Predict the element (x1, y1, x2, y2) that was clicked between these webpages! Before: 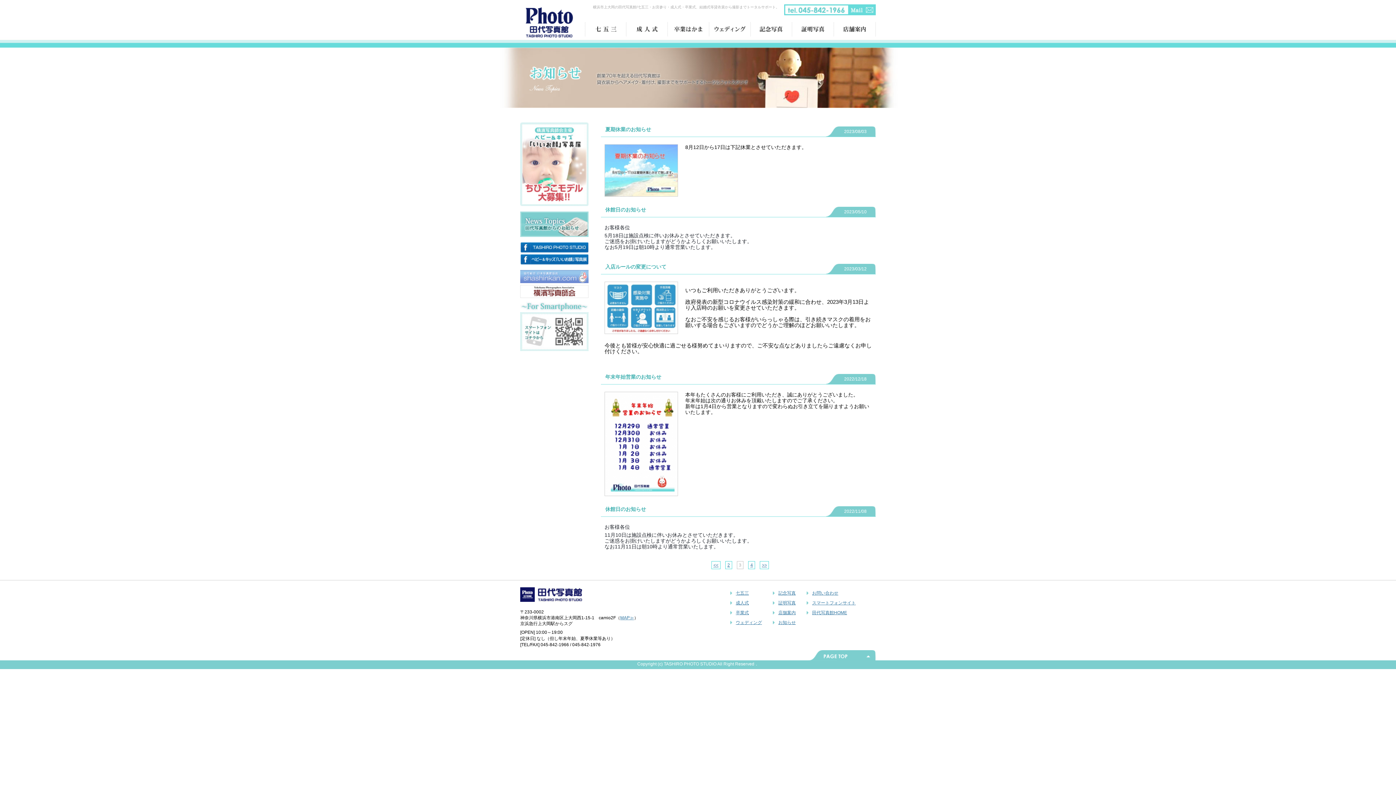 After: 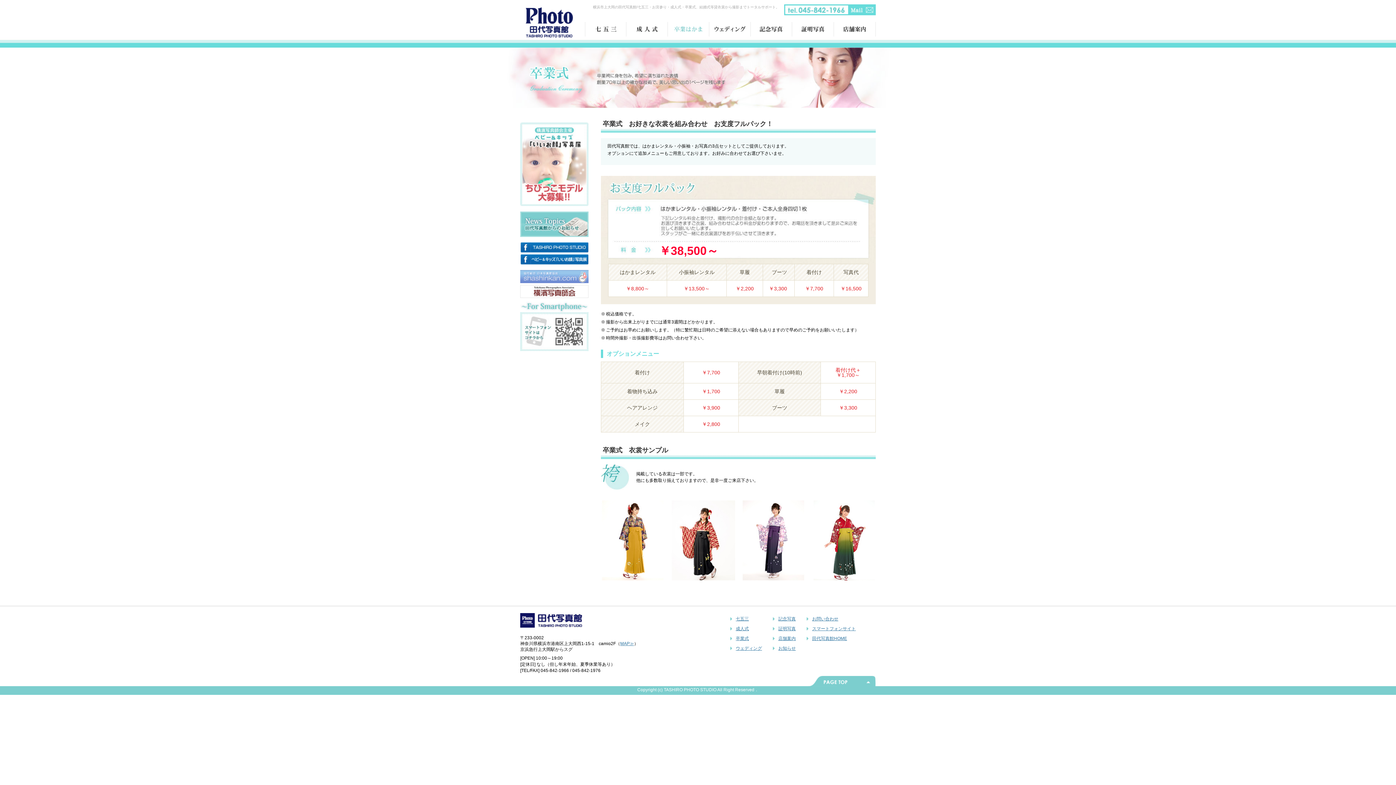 Action: label: 卒業式 bbox: (736, 610, 749, 615)